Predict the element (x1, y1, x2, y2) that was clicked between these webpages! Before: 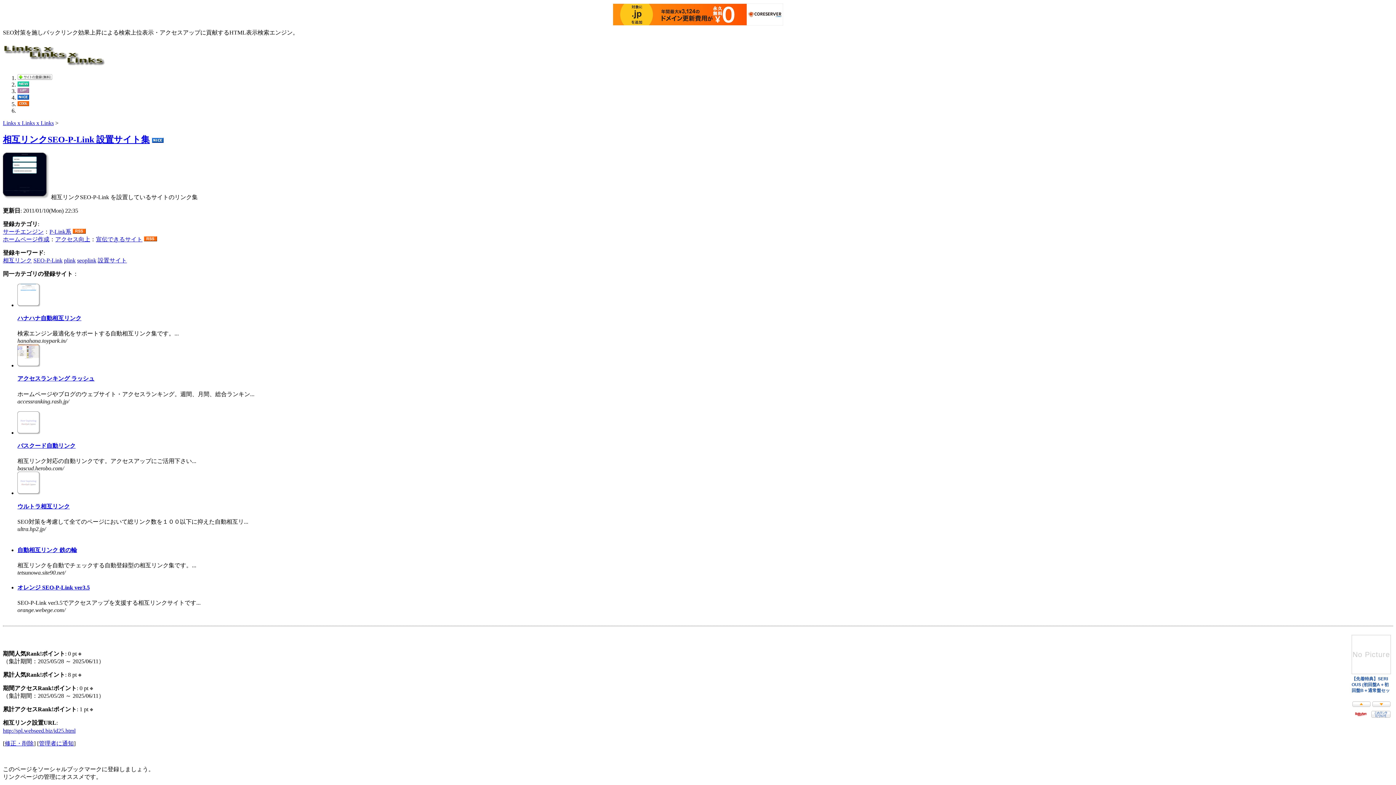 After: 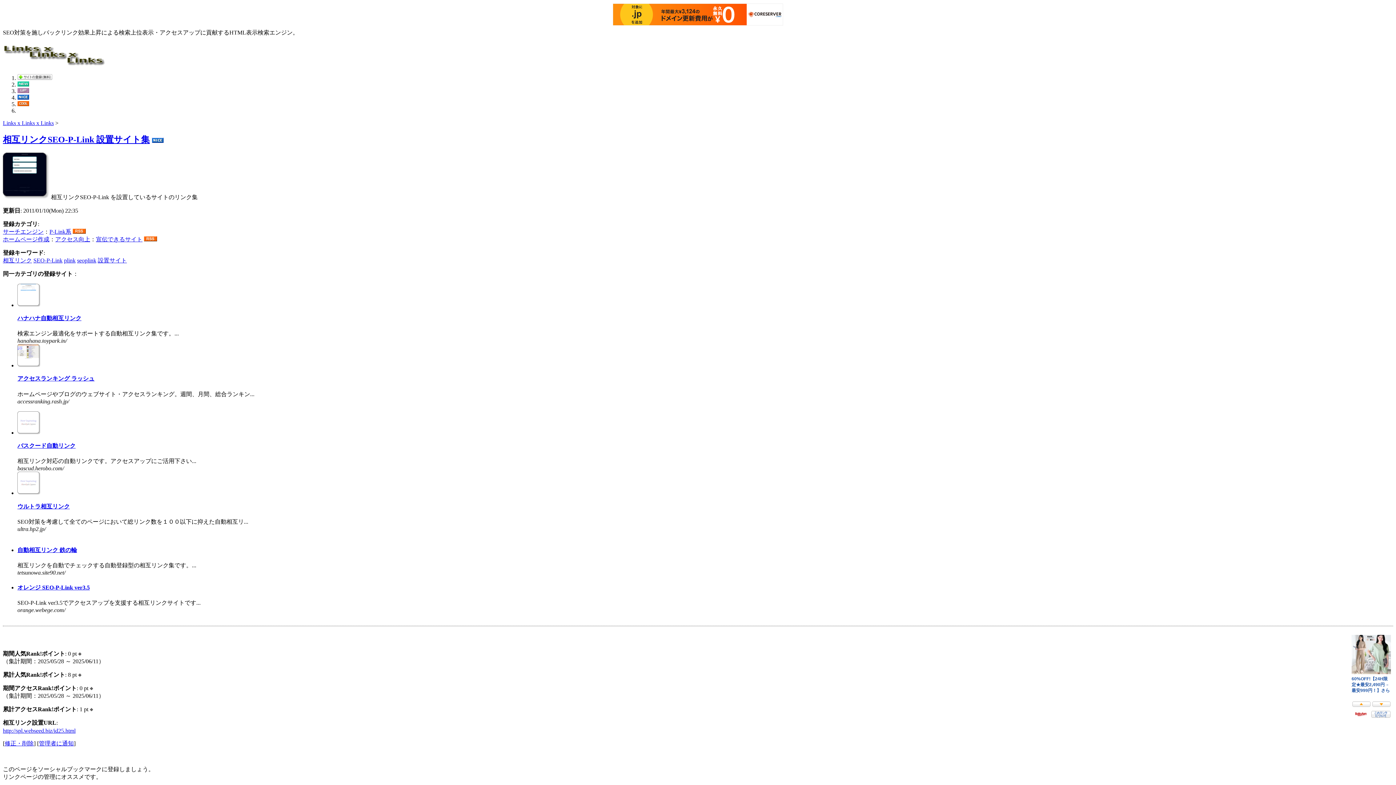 Action: bbox: (77, 727, 82, 734)